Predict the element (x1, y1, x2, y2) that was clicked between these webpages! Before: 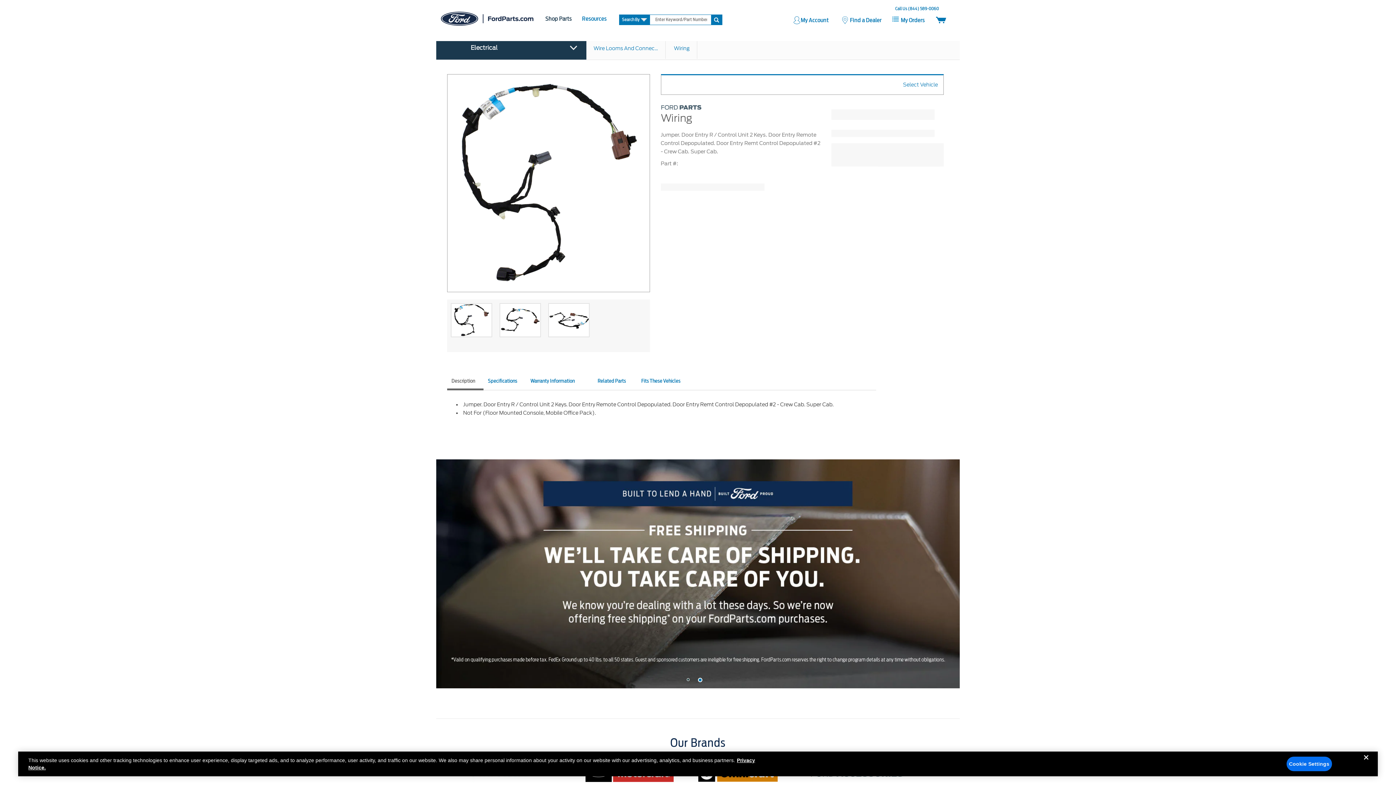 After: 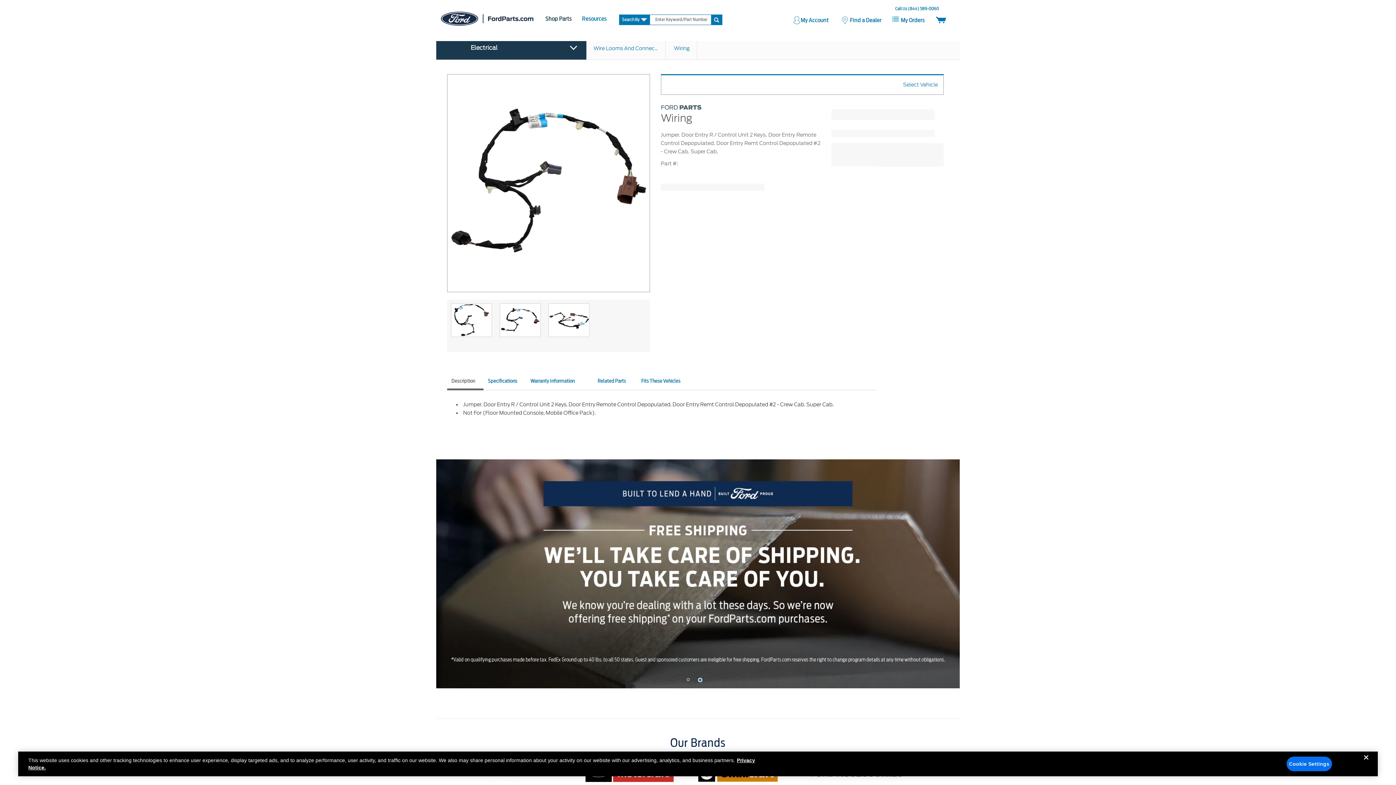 Action: bbox: (500, 304, 540, 336)